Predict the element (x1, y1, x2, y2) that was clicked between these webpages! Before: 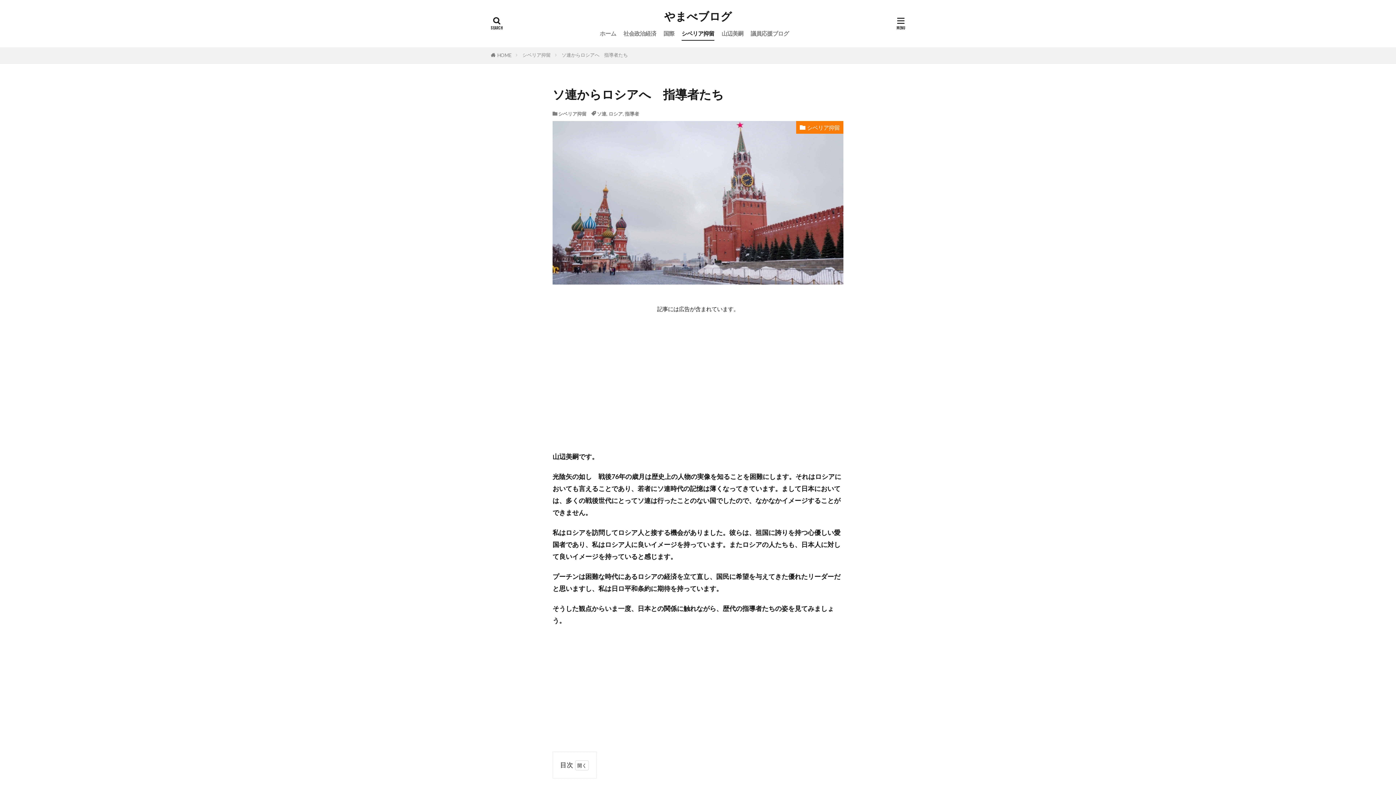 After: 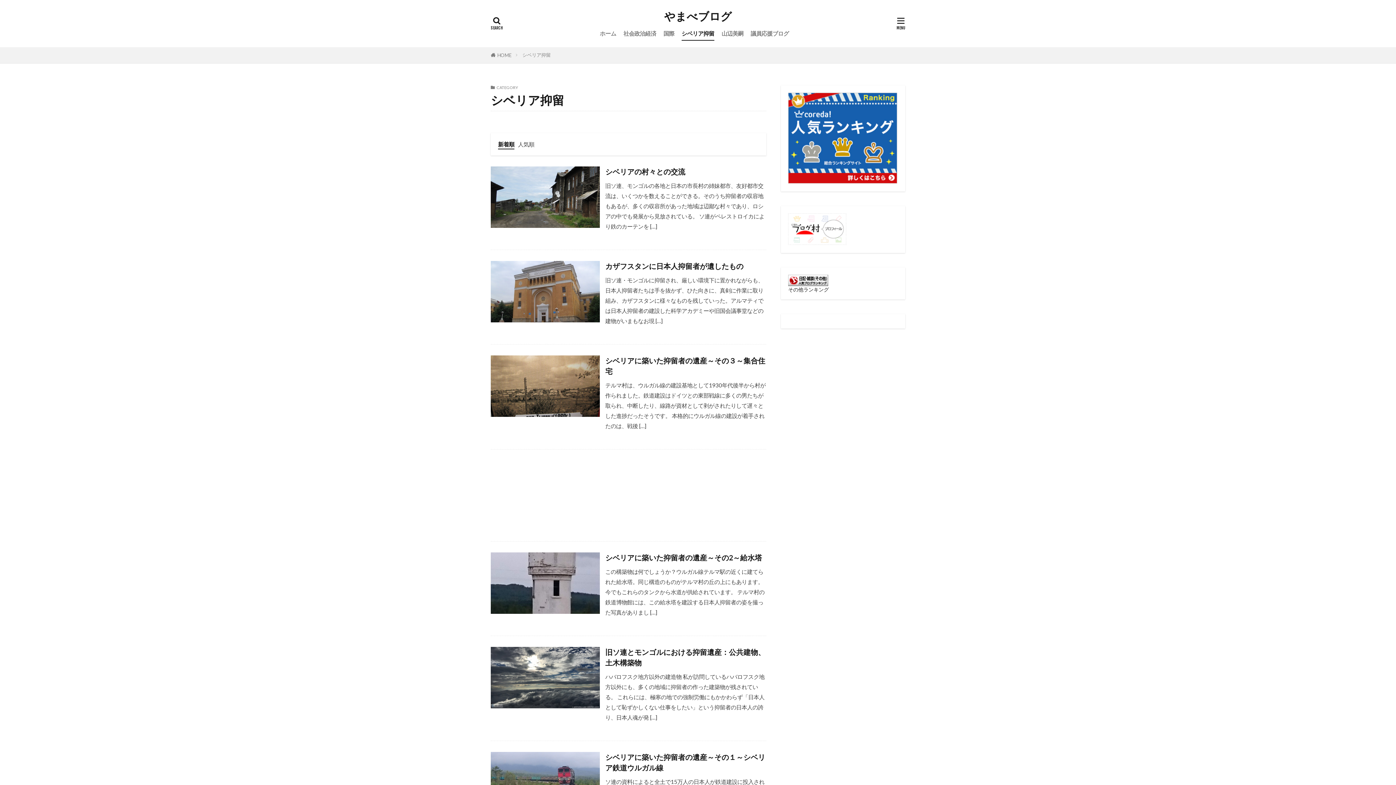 Action: bbox: (522, 52, 550, 57) label: シベリア抑留